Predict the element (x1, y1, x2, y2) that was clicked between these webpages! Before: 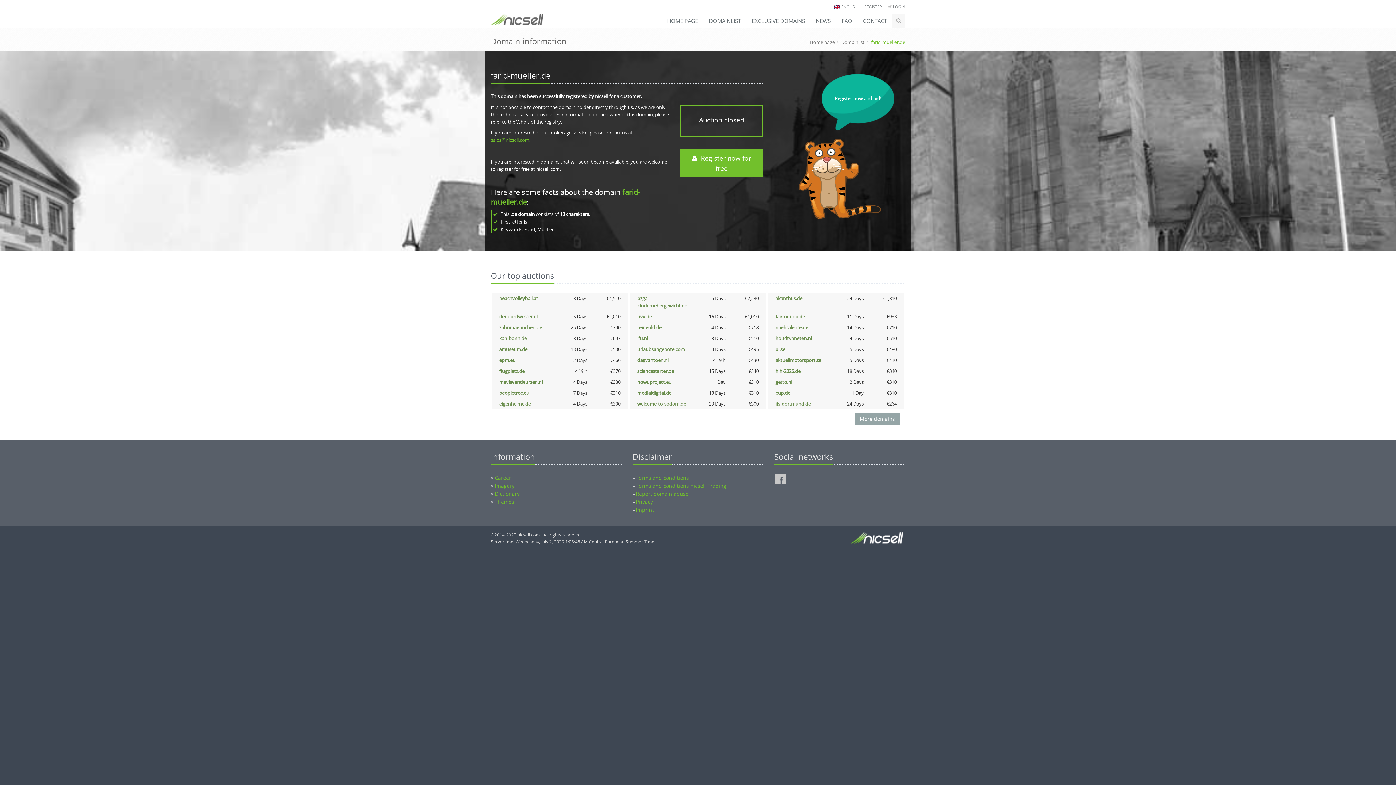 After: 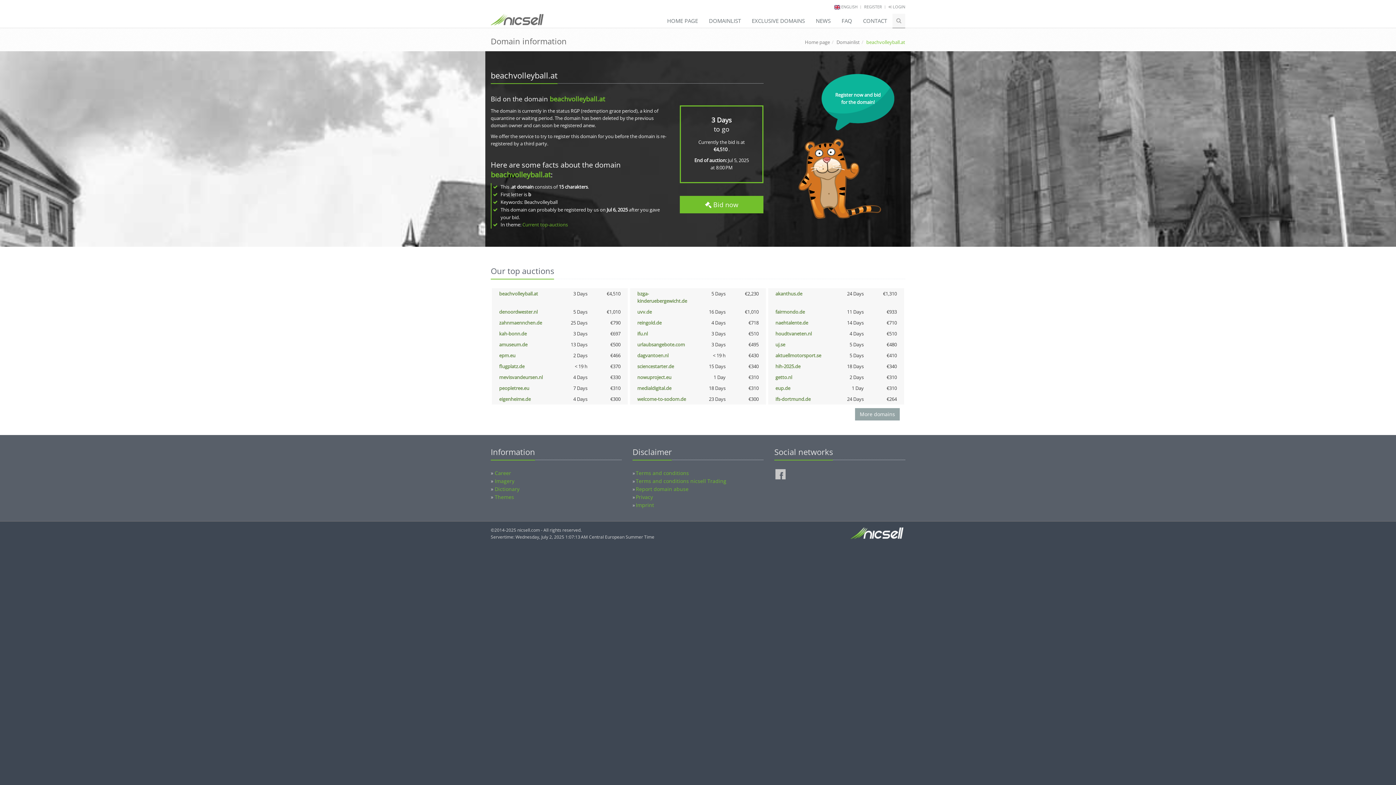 Action: label: beachvolleyball.at bbox: (499, 295, 538, 301)